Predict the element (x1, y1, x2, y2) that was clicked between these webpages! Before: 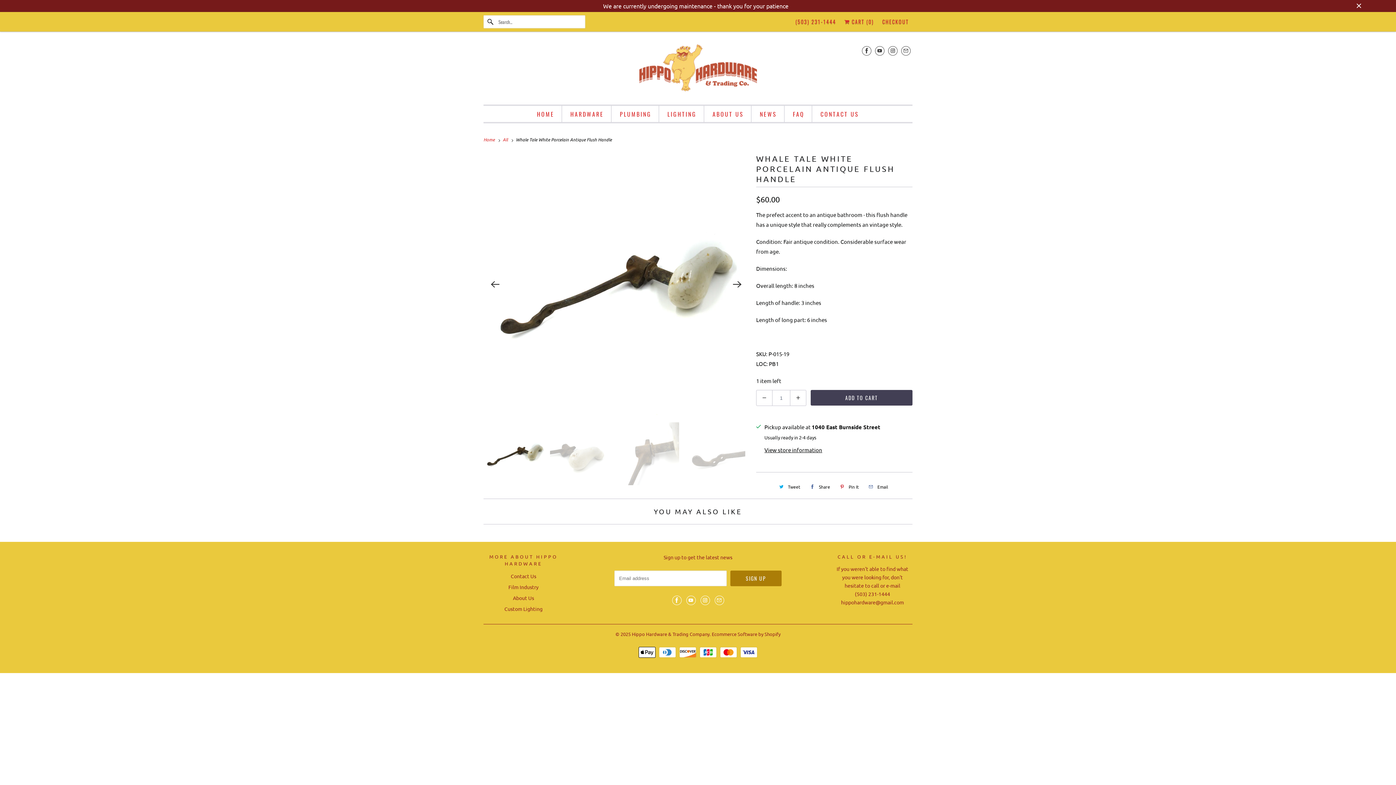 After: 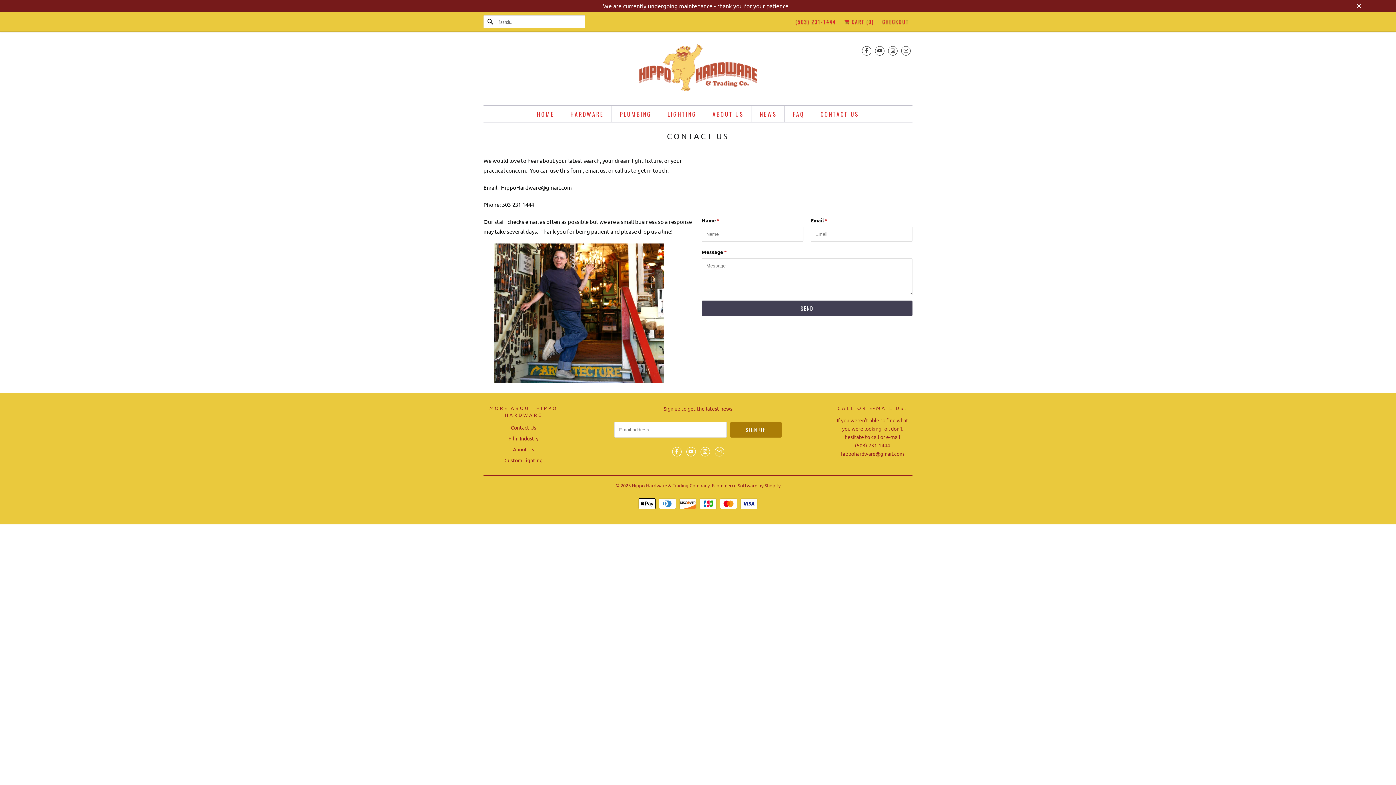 Action: label: Contact Us bbox: (510, 573, 536, 579)